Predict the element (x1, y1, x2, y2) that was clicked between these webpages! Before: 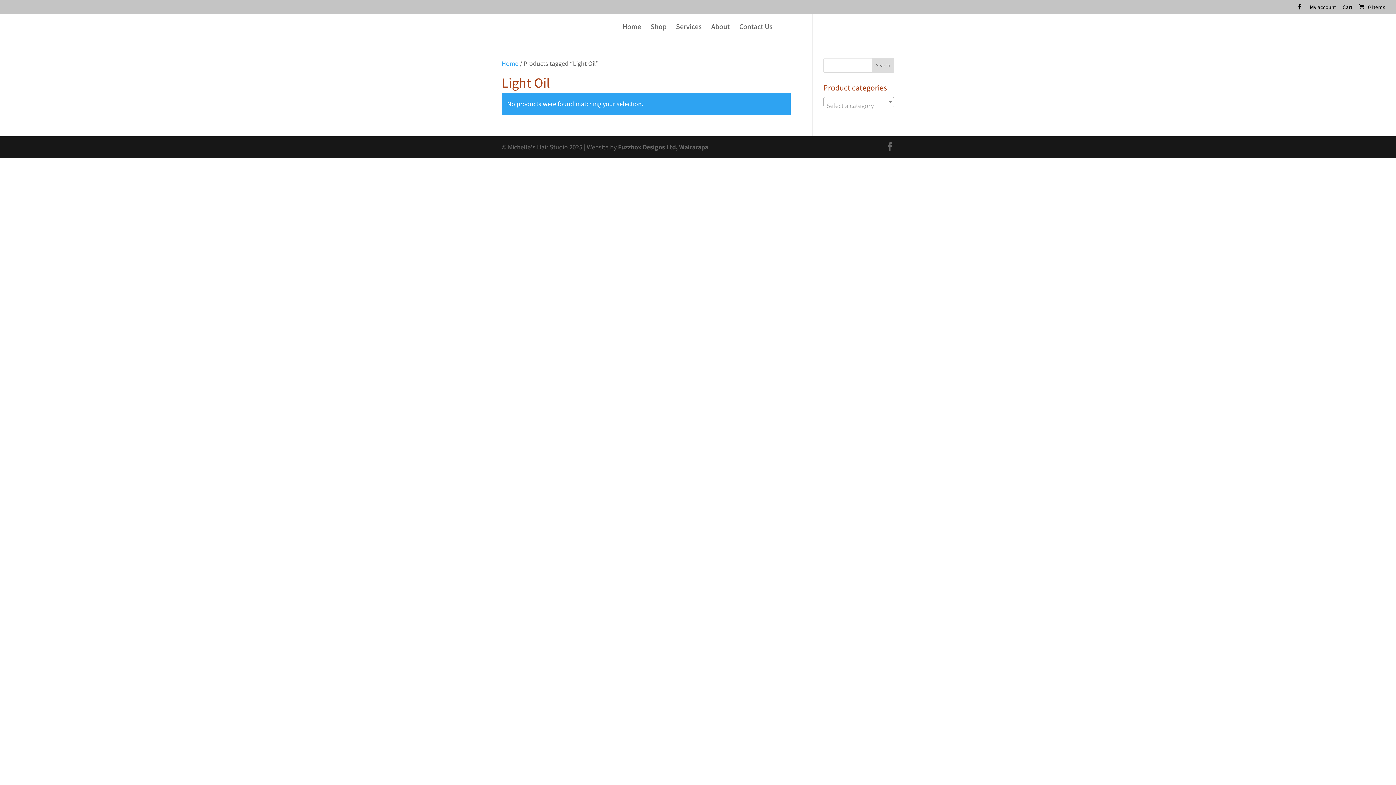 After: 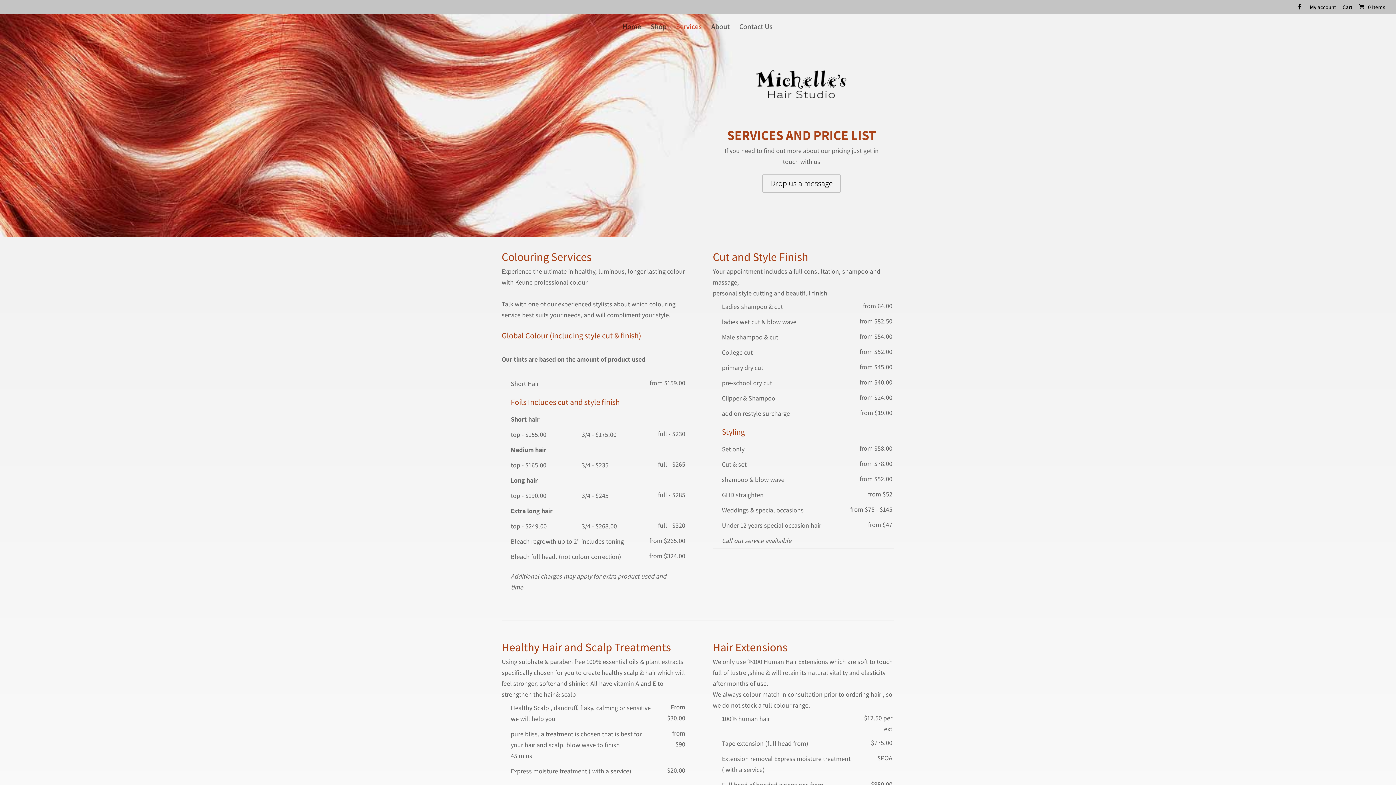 Action: label: Services bbox: (676, 23, 702, 37)